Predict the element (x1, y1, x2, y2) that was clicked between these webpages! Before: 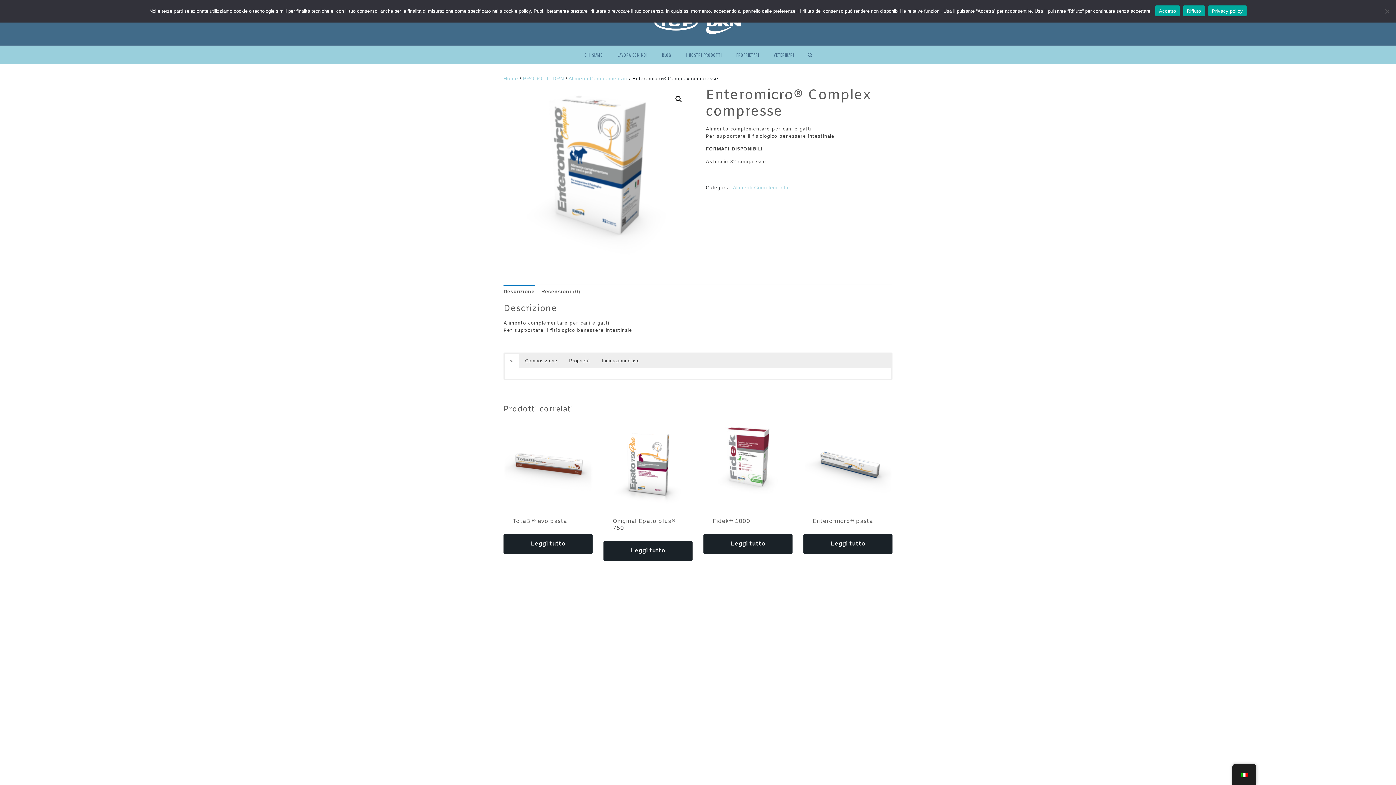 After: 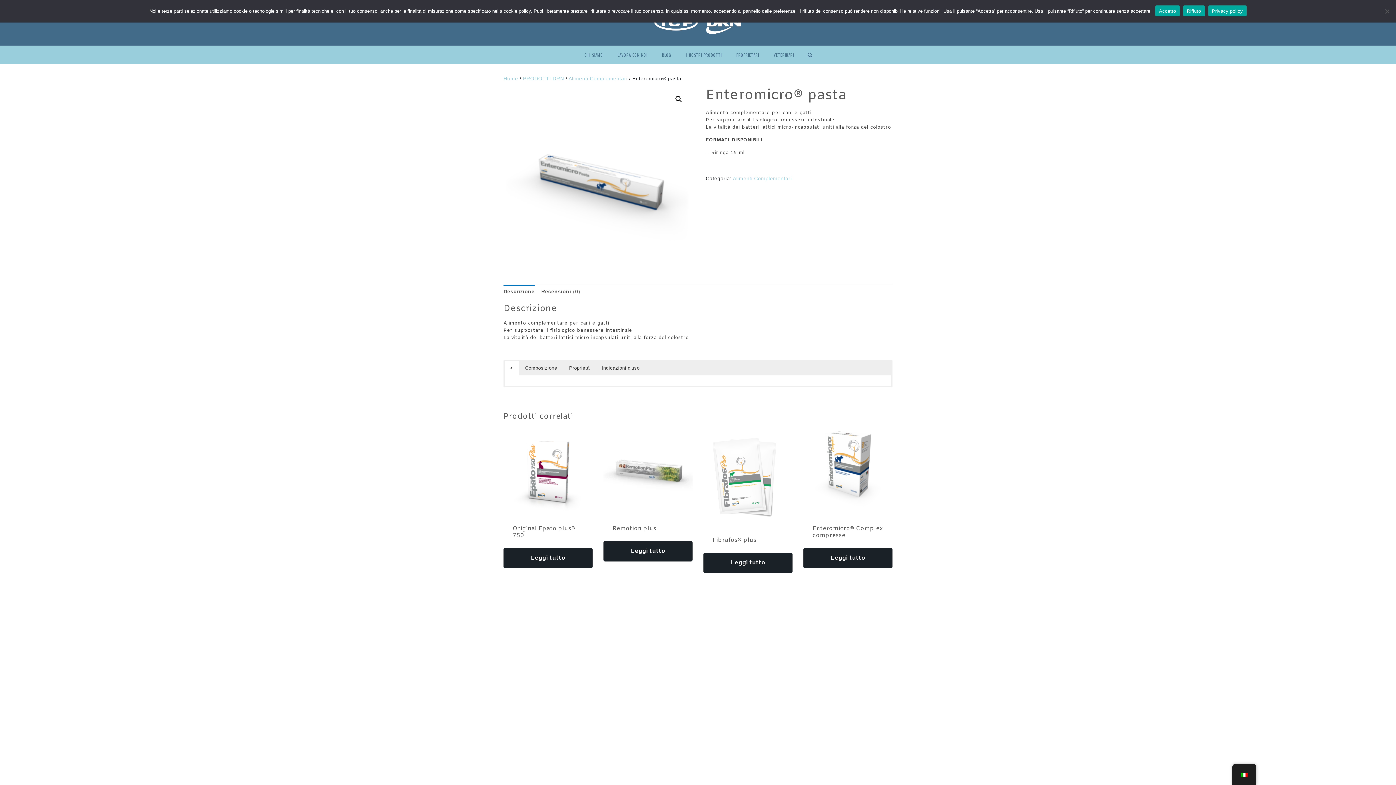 Action: label: Enteromicro® pasta bbox: (803, 420, 892, 534)